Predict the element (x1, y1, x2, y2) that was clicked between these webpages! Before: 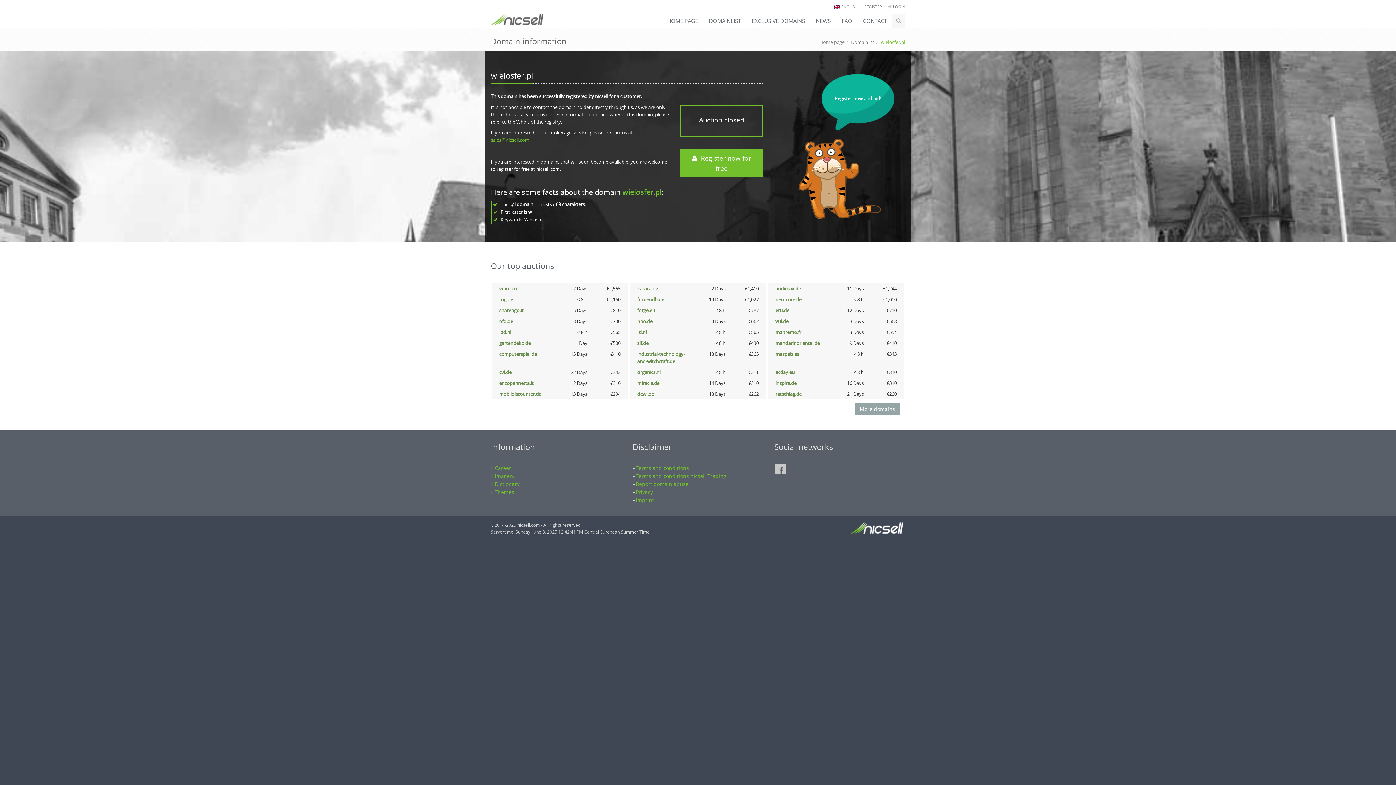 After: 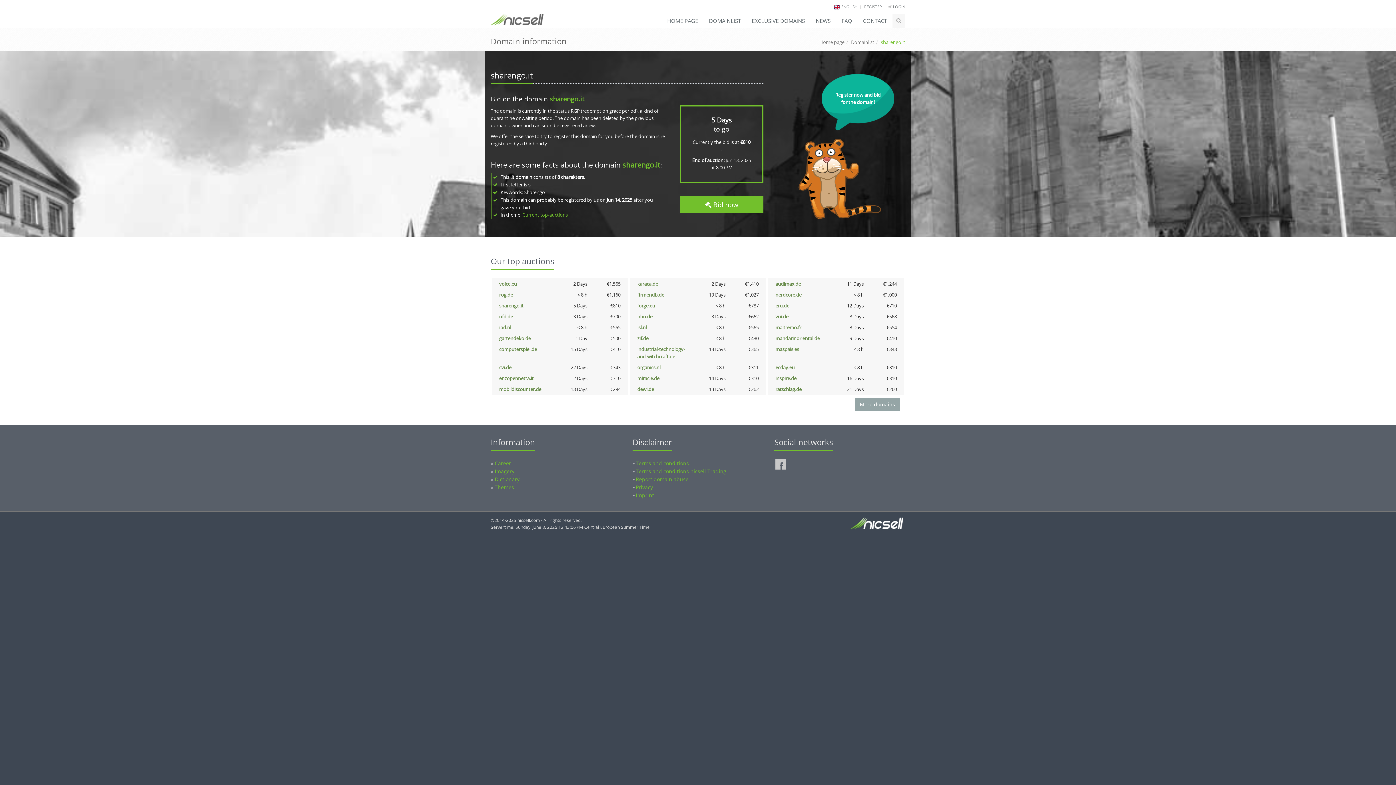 Action: label: sharengo.it bbox: (499, 307, 523, 313)